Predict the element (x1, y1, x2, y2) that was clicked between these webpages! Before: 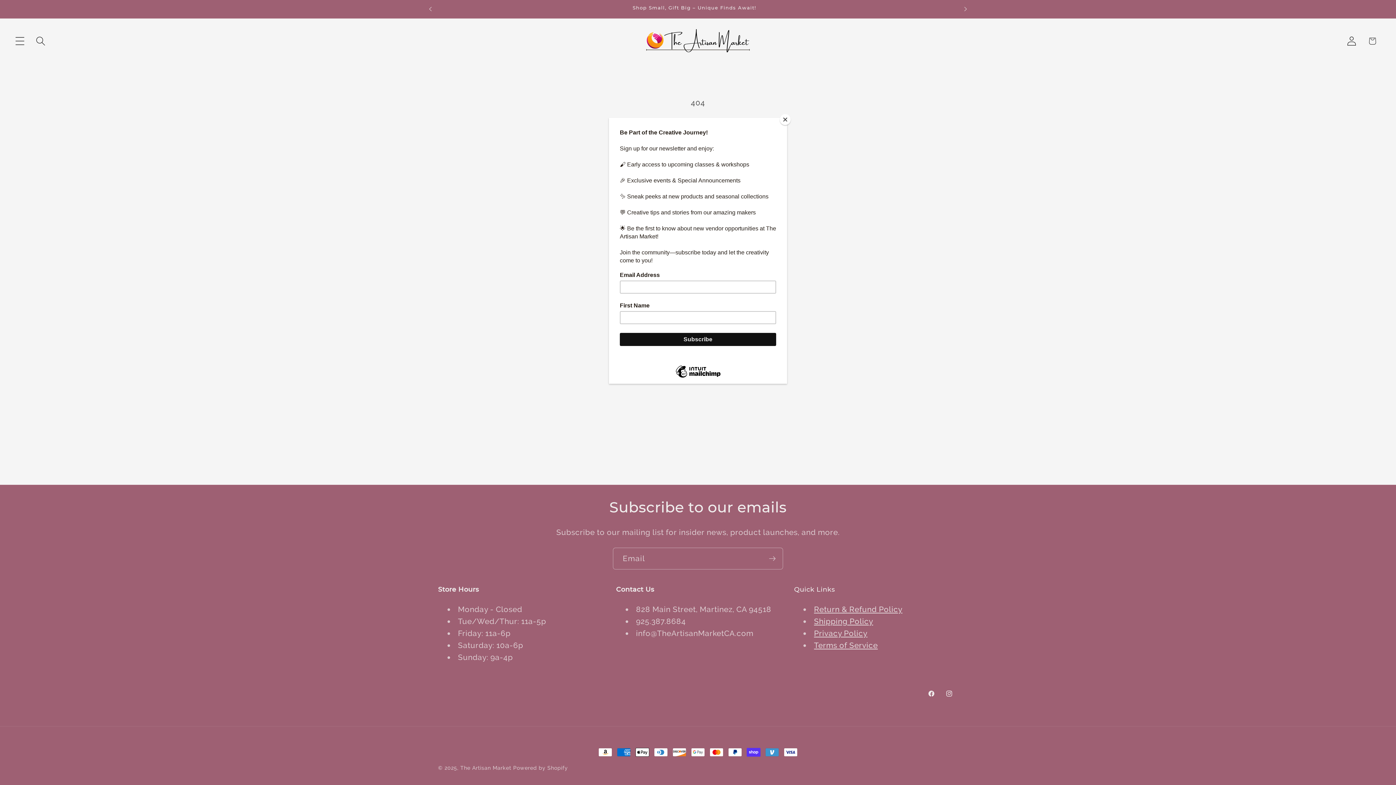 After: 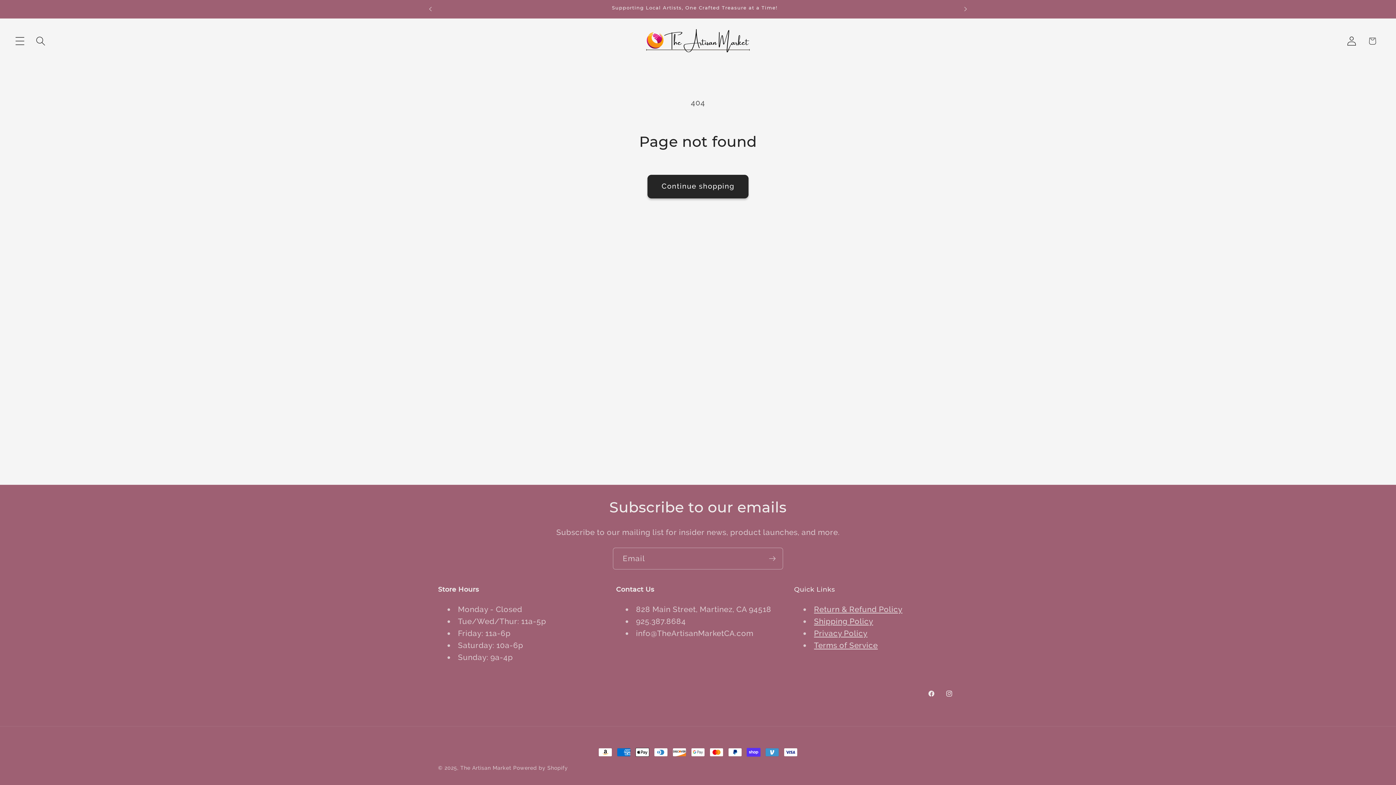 Action: label: Close bbox: (780, 114, 790, 125)